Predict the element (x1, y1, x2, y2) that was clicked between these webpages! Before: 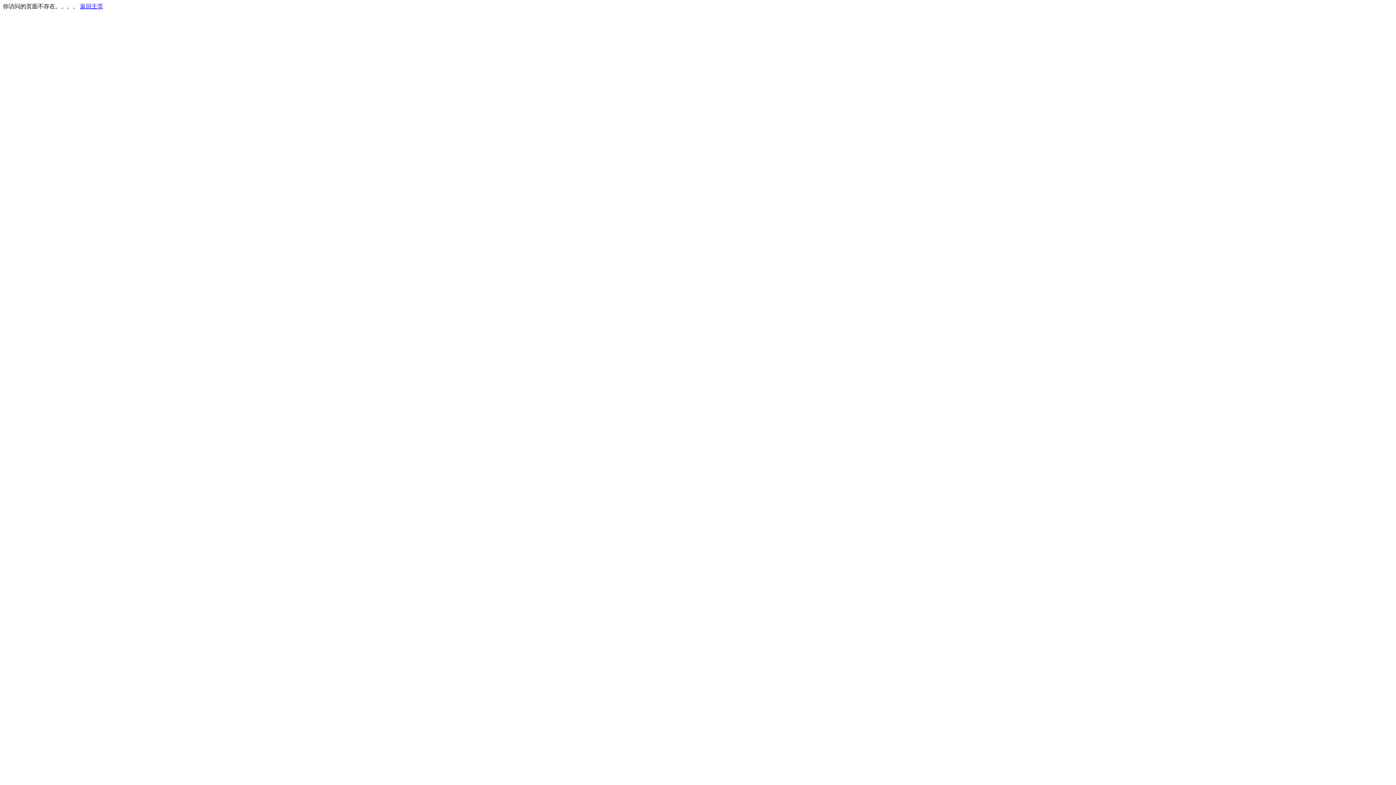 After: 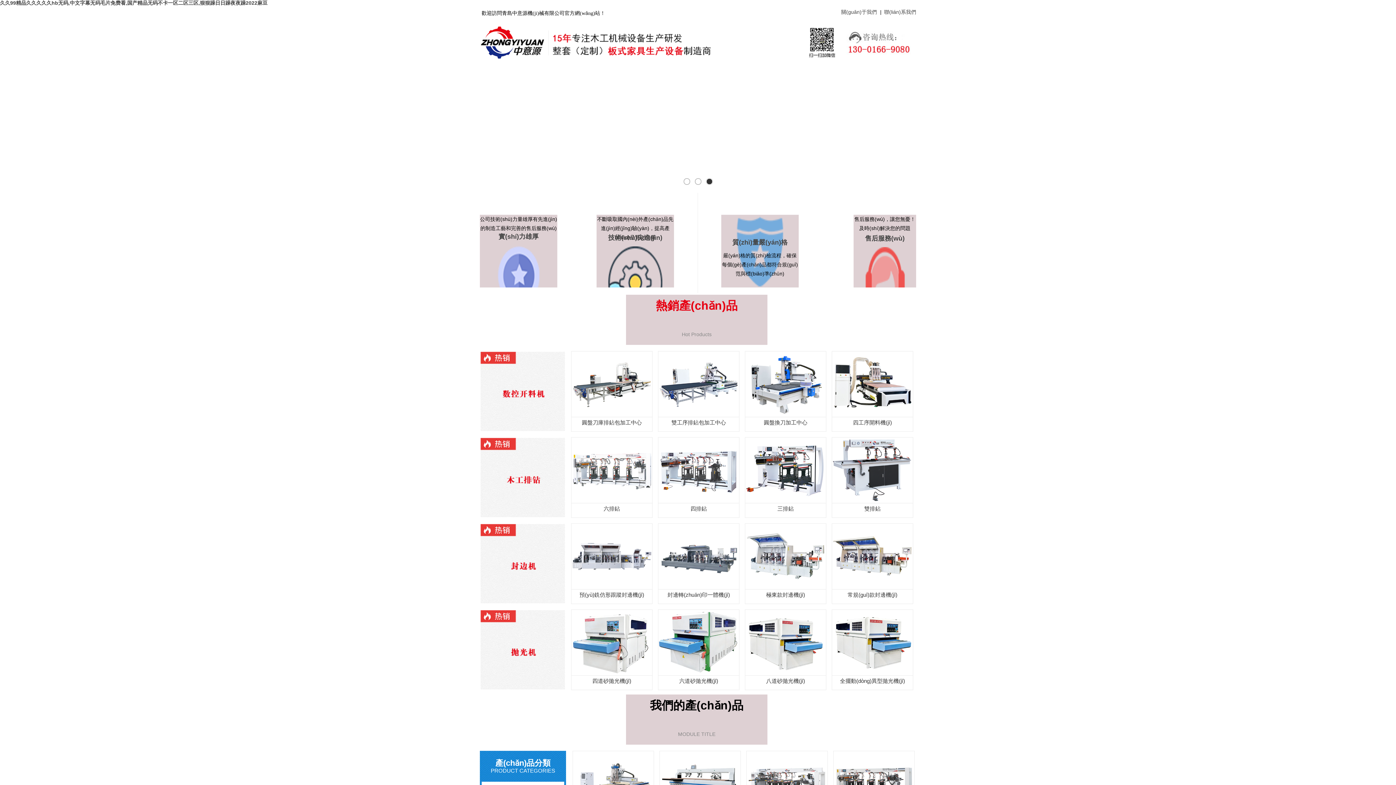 Action: bbox: (80, 3, 103, 9) label: 返回主页